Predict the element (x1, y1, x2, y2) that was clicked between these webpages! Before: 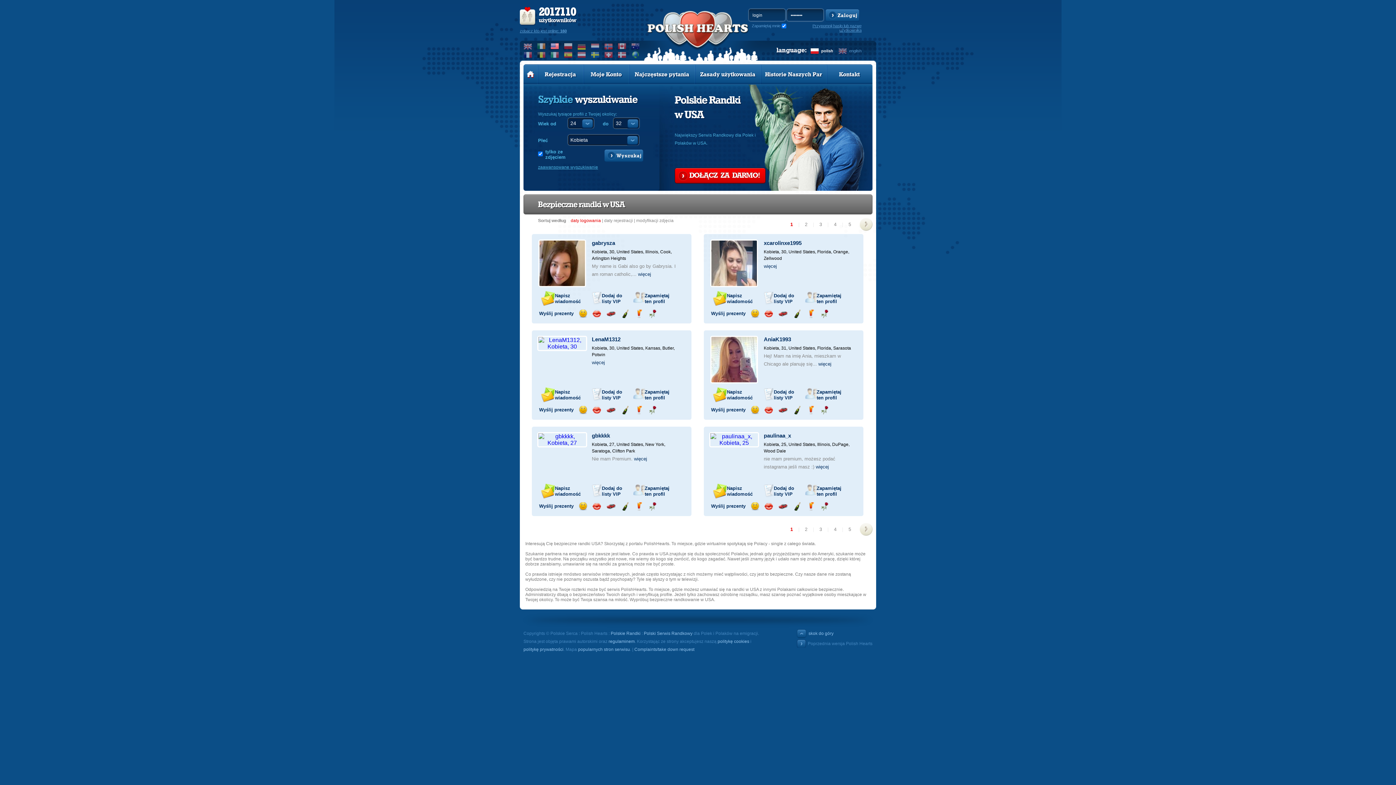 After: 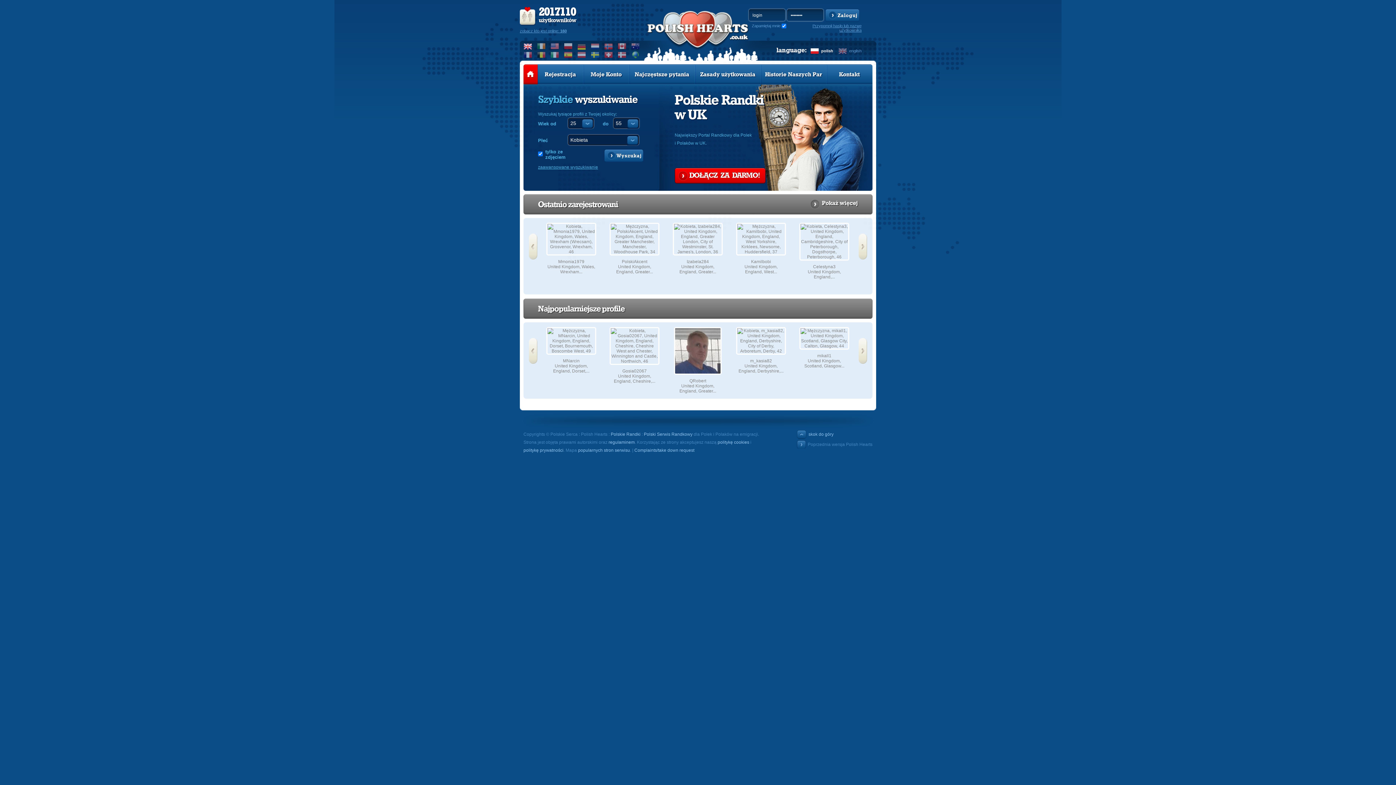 Action: bbox: (523, 42, 532, 49)